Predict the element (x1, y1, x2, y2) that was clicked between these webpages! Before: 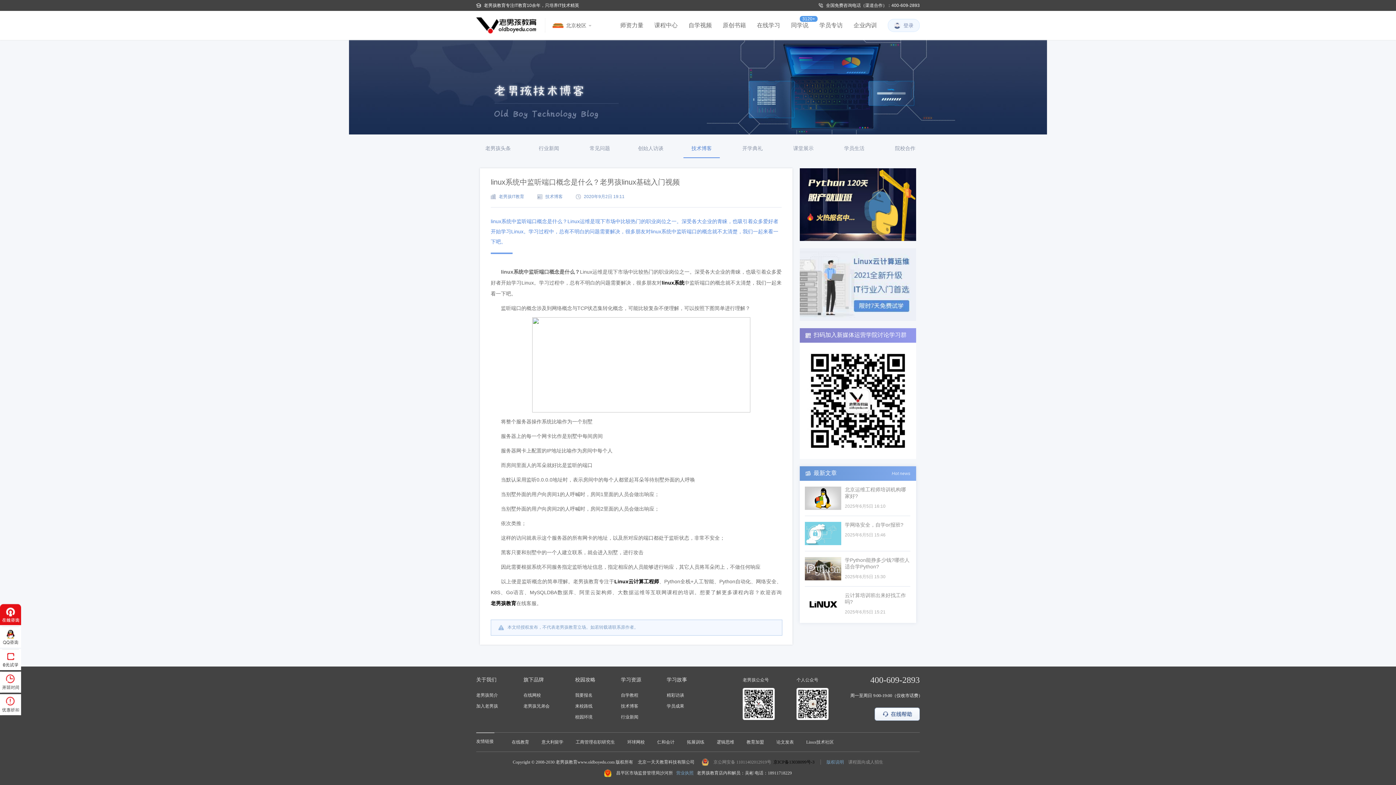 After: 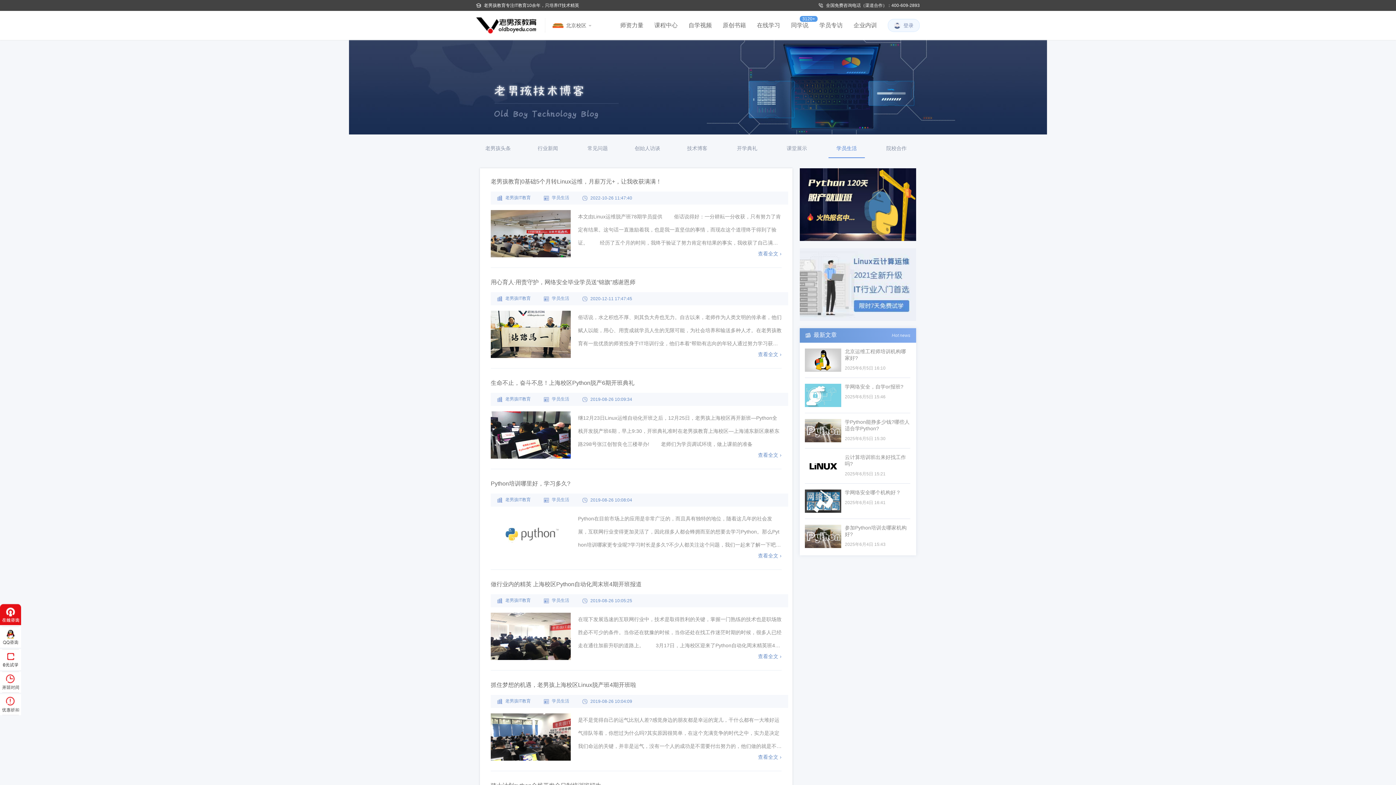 Action: bbox: (836, 145, 887, 157) label: 学员生活